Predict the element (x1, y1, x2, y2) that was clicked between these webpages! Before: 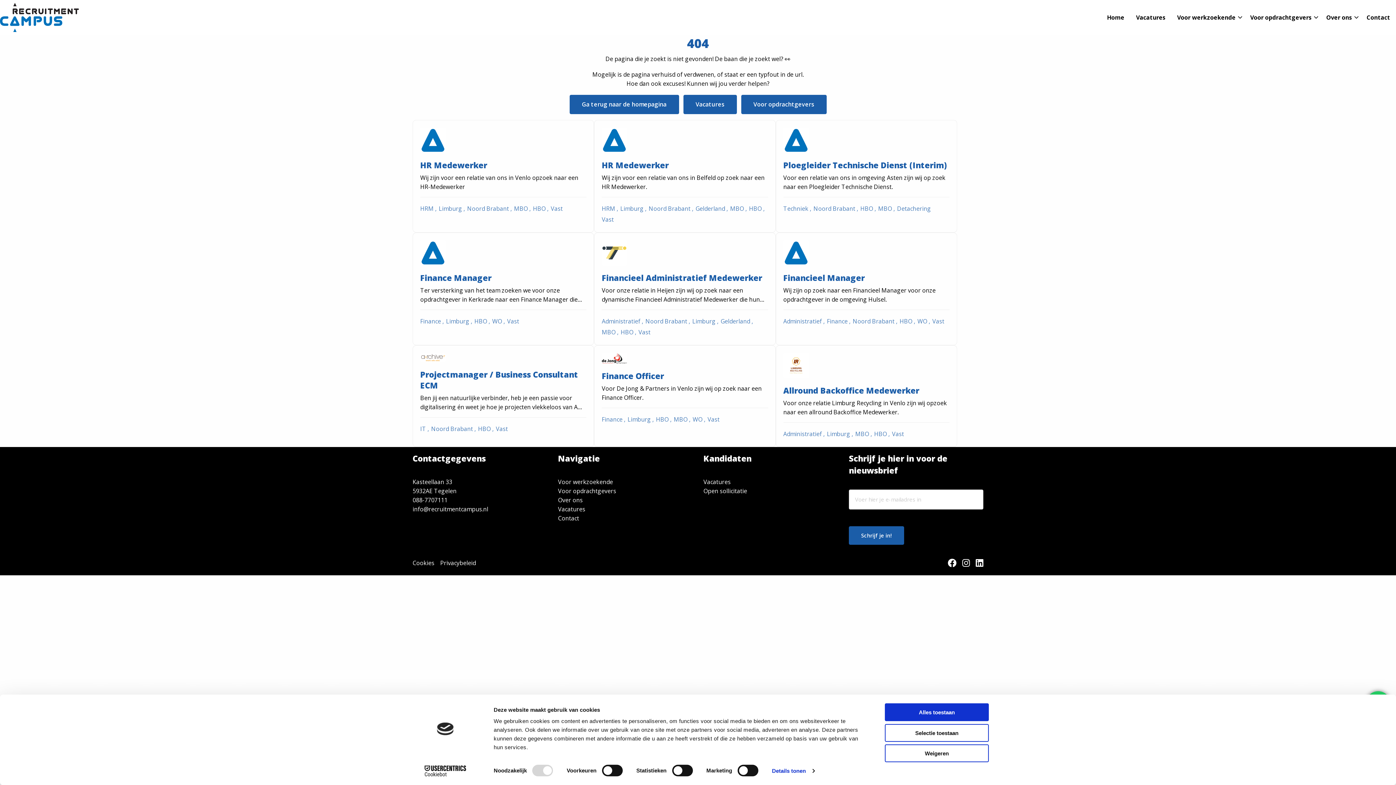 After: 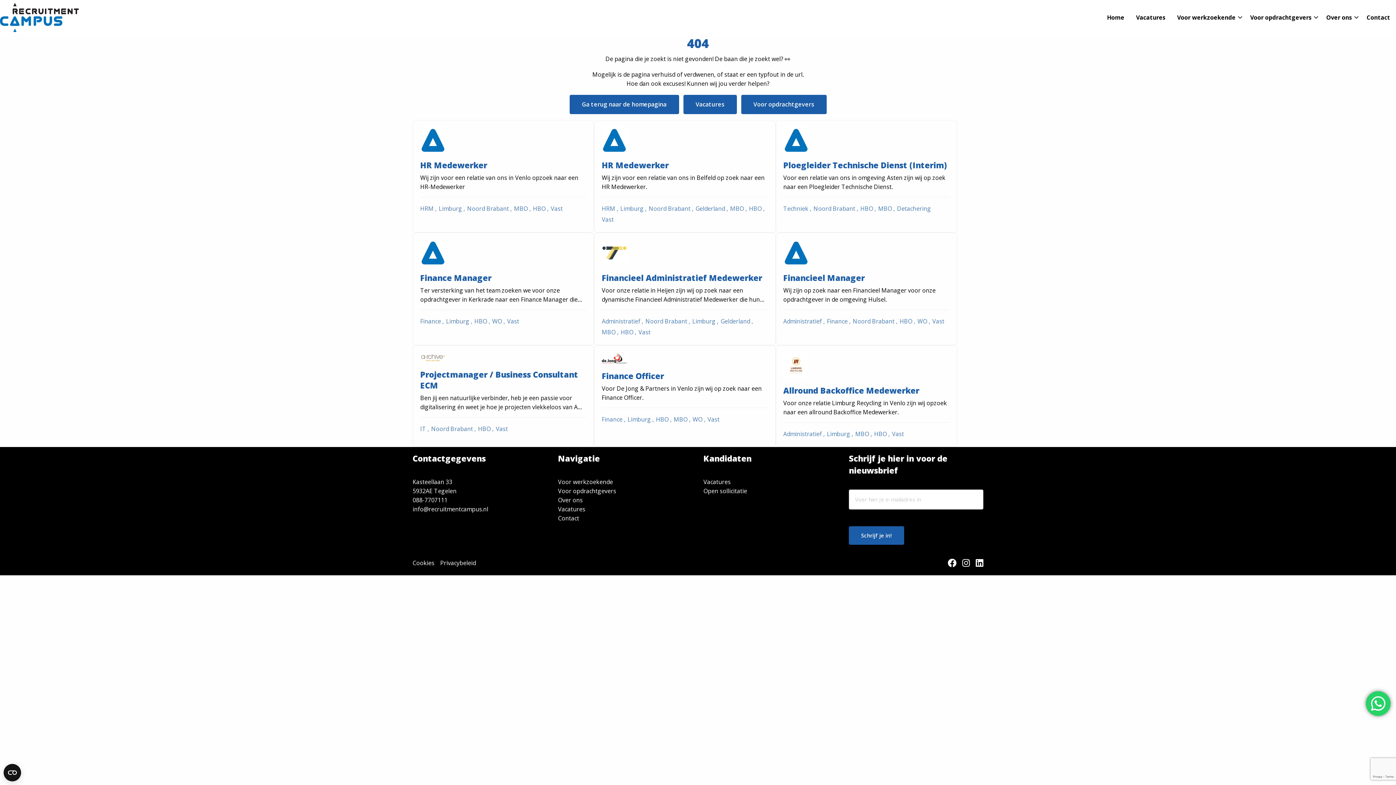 Action: label: Alles toestaan bbox: (885, 703, 989, 721)